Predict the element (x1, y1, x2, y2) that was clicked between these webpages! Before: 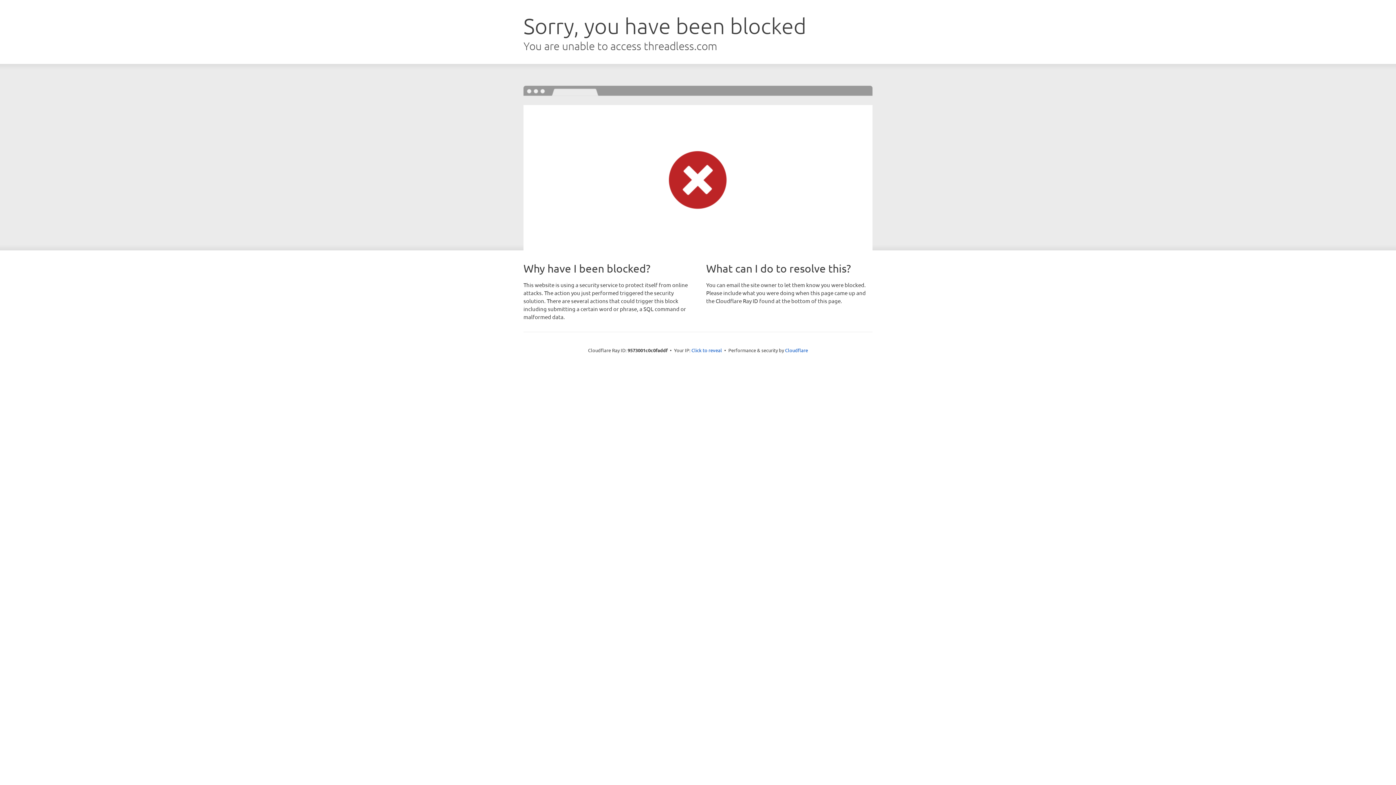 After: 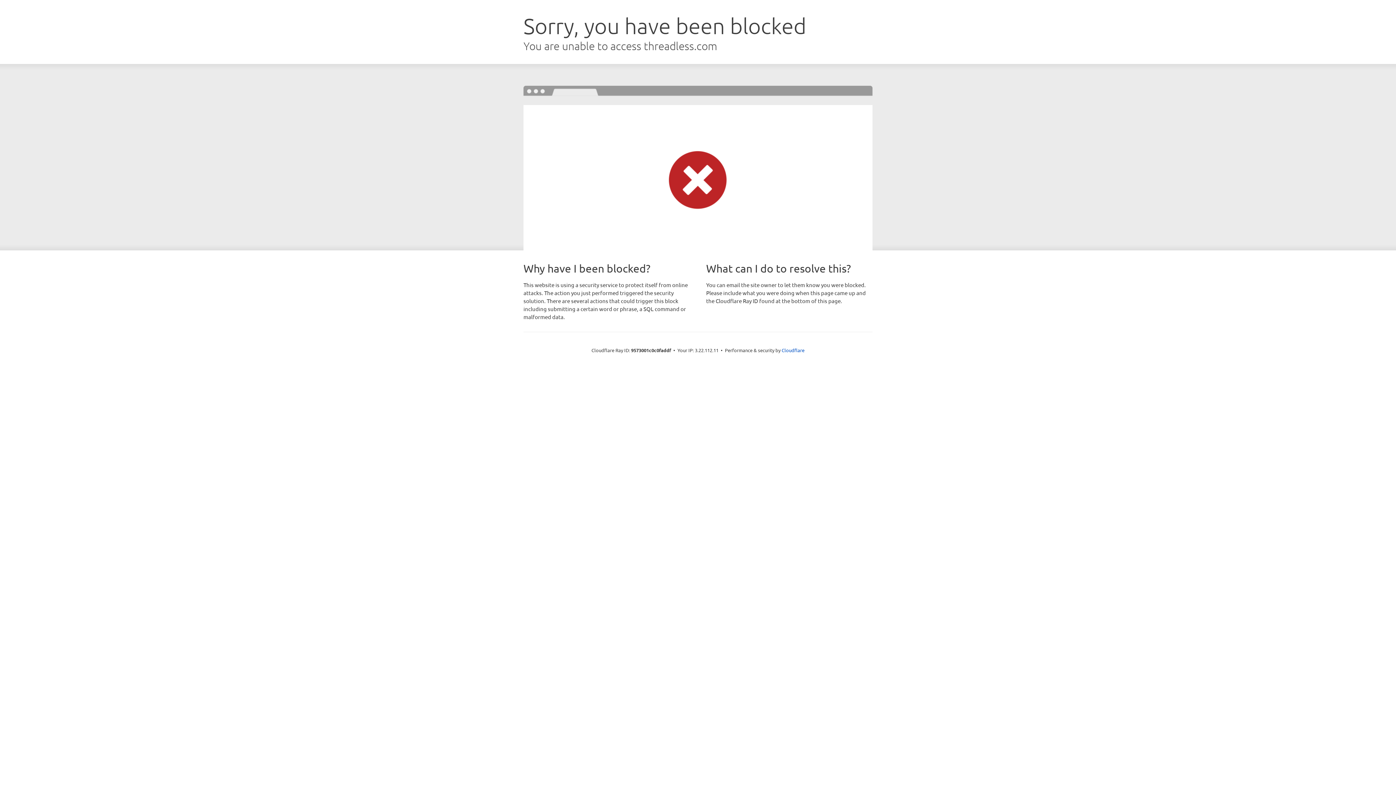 Action: bbox: (691, 346, 722, 353) label: Click to reveal